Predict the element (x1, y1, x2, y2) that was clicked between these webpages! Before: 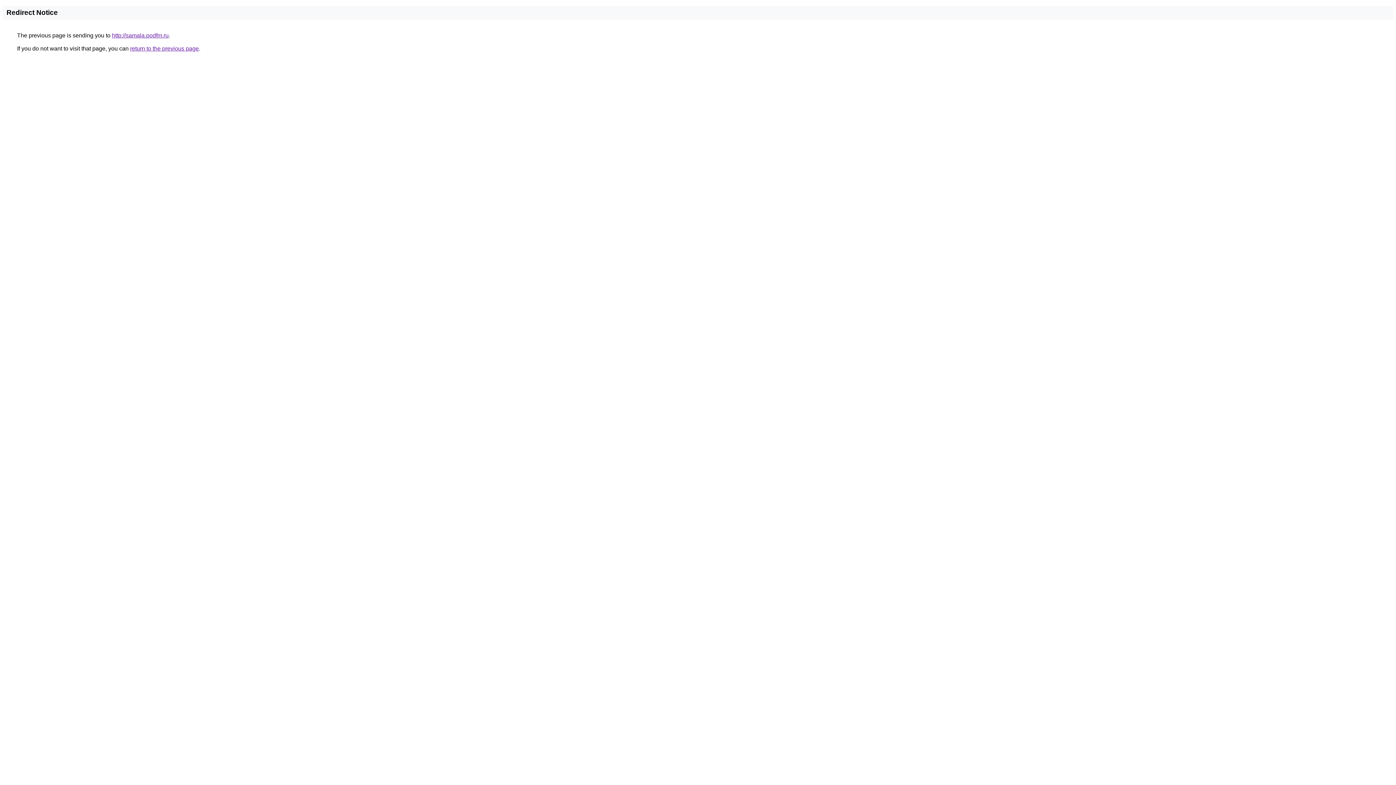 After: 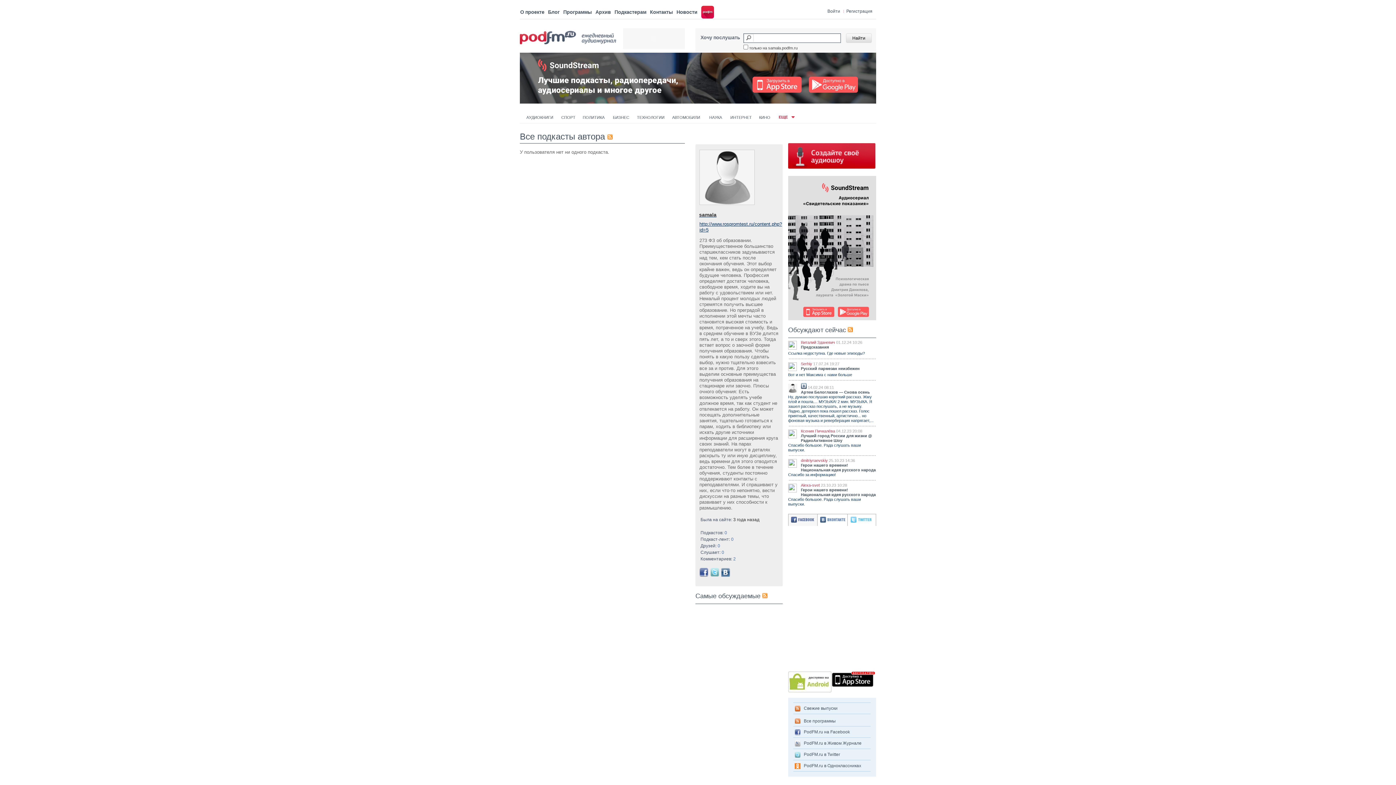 Action: label: http://samala.podfm.ru bbox: (112, 32, 168, 38)